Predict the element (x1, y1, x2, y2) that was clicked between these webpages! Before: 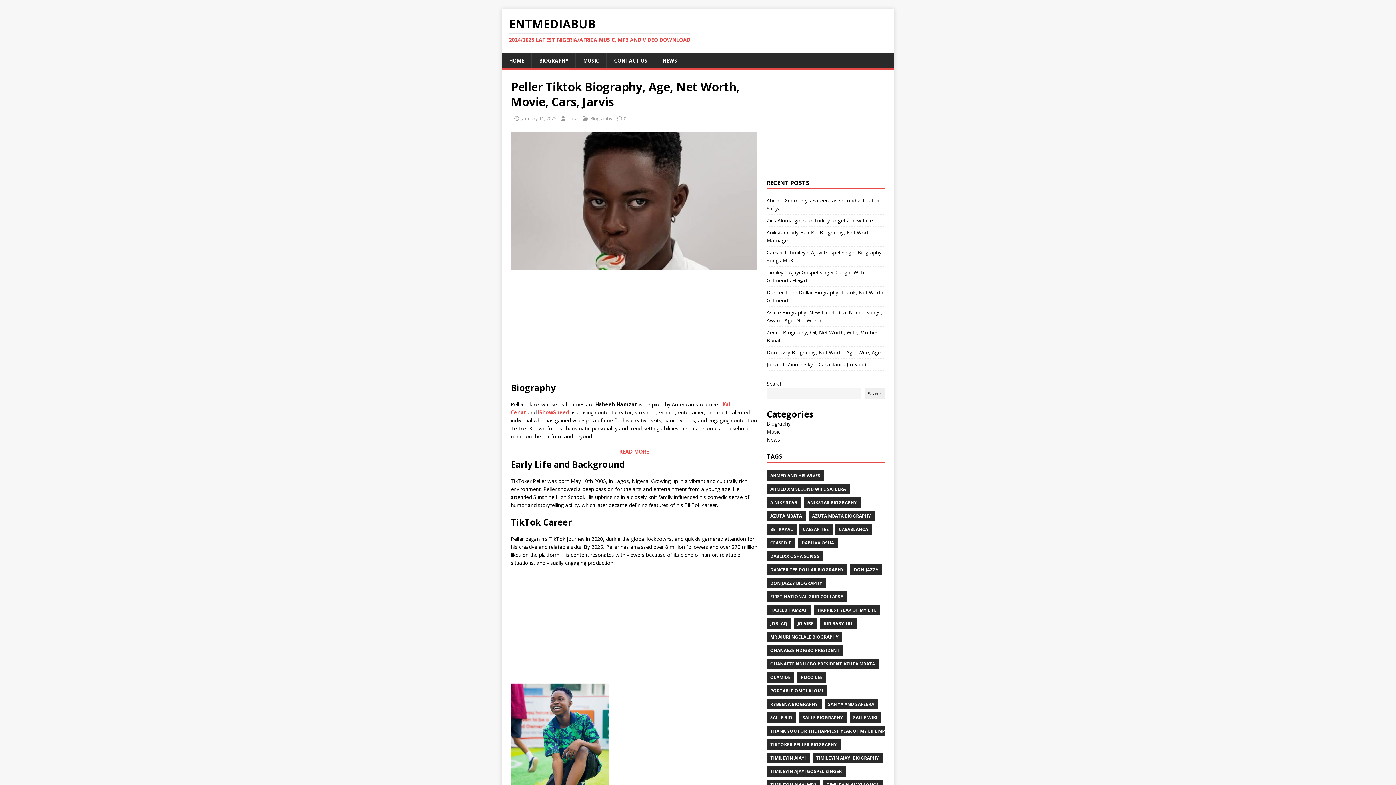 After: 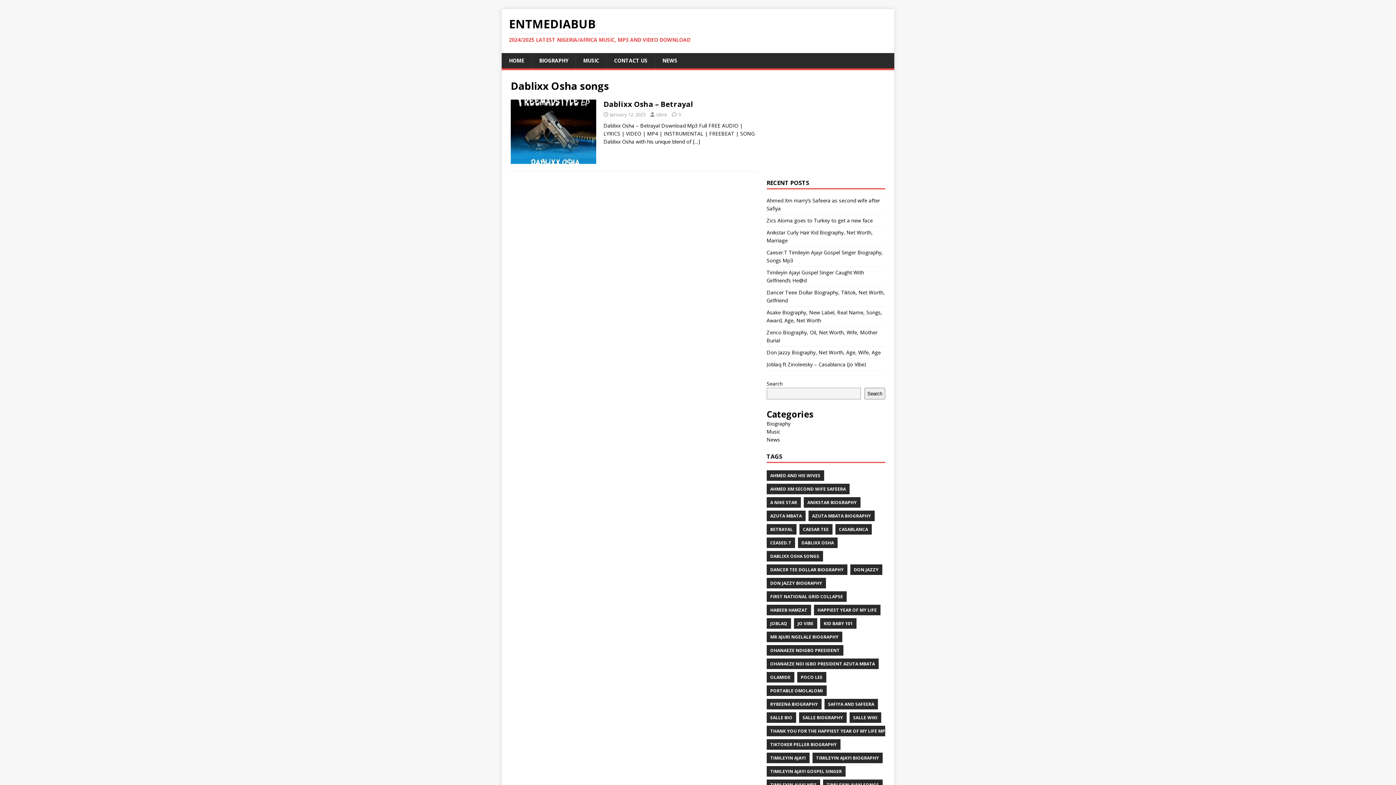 Action: bbox: (766, 551, 823, 561) label: DABLIXX OSHA SONGS